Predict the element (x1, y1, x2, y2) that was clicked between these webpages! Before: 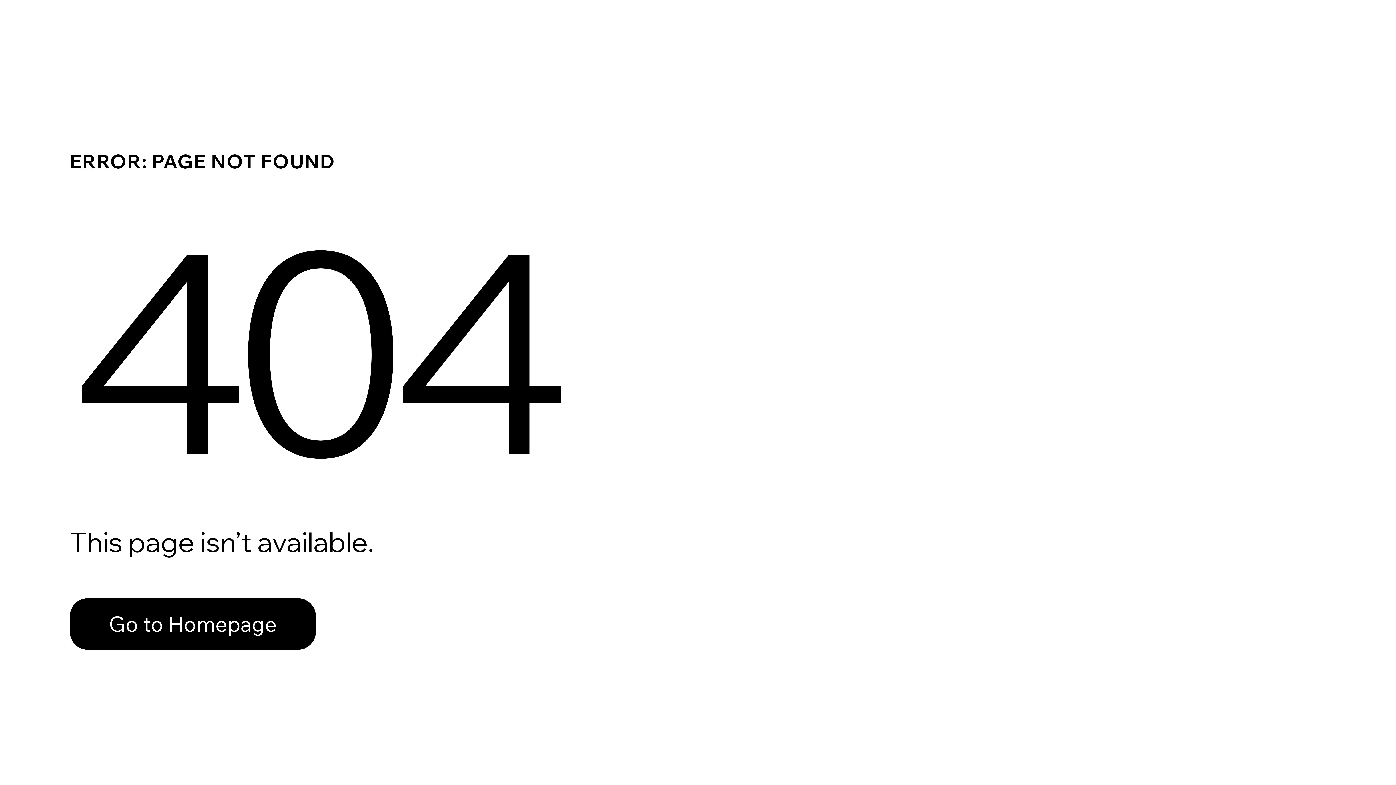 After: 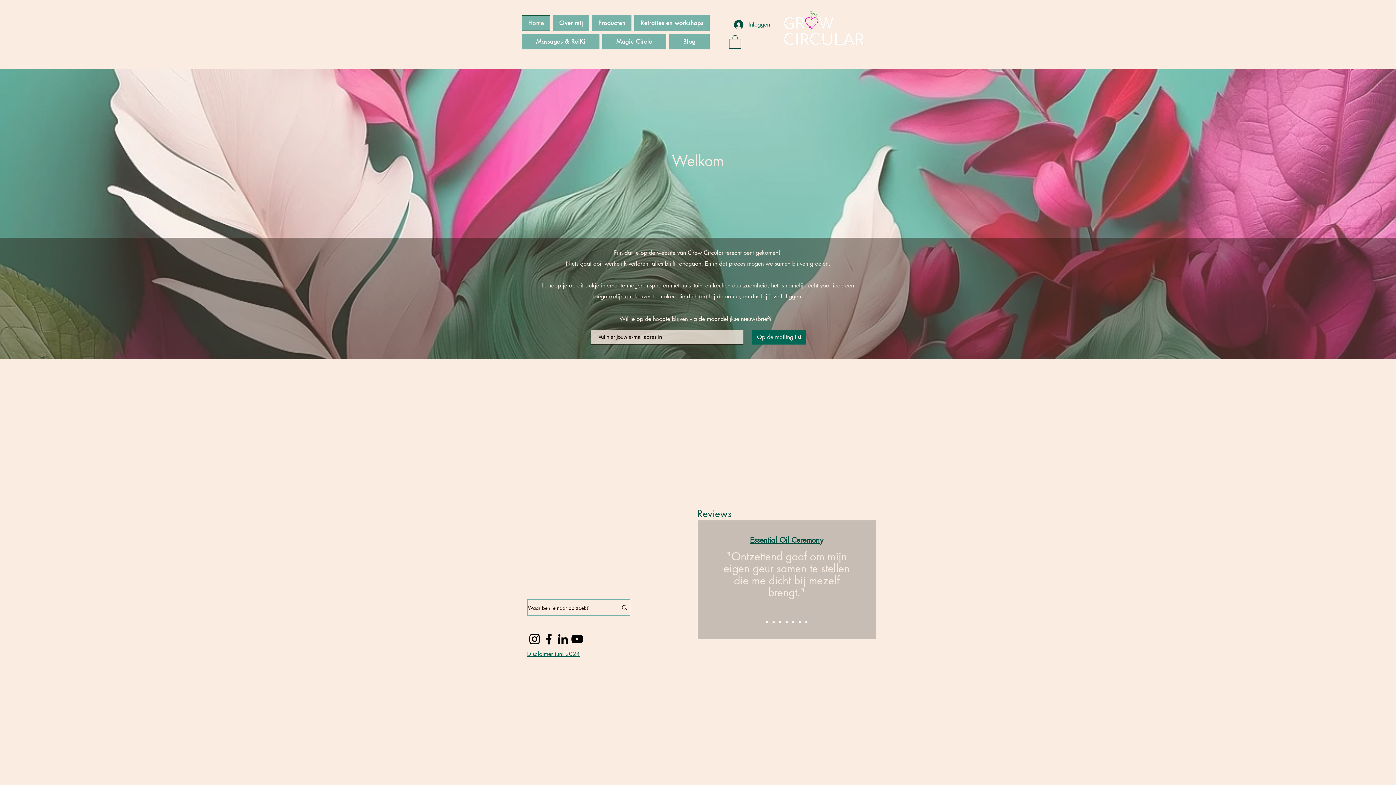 Action: label: Go to Homepage bbox: (69, 598, 316, 650)